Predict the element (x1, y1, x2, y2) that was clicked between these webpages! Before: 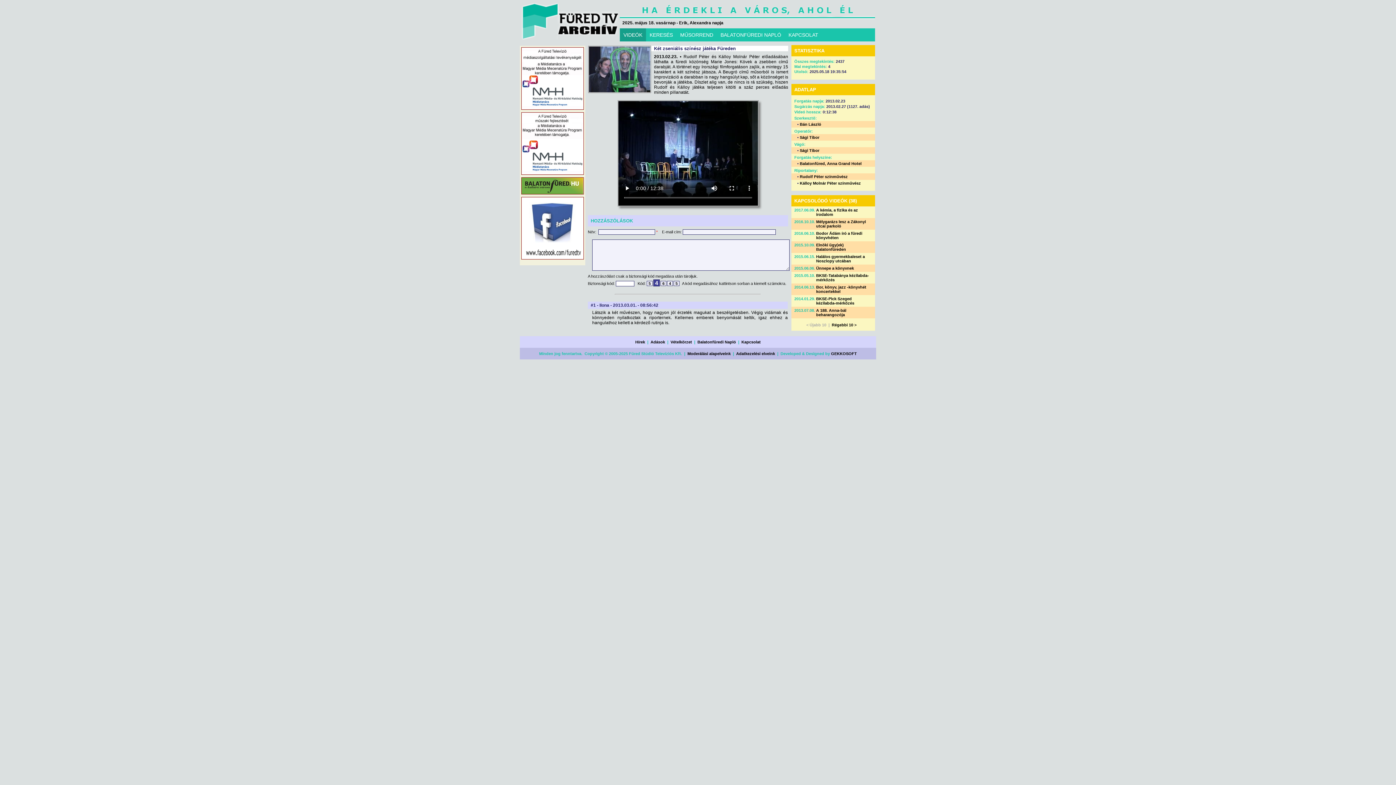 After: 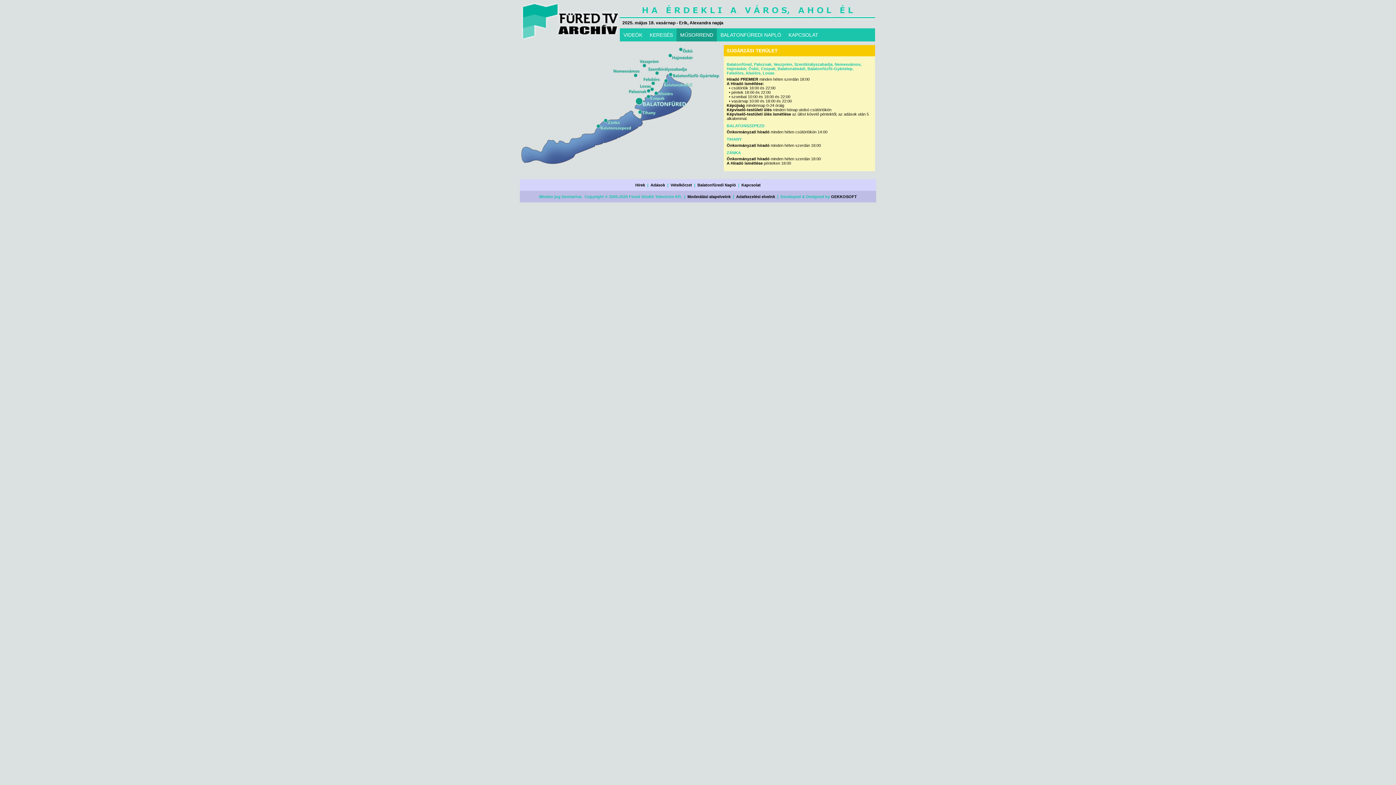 Action: bbox: (670, 340, 692, 344) label: Vételkörzet